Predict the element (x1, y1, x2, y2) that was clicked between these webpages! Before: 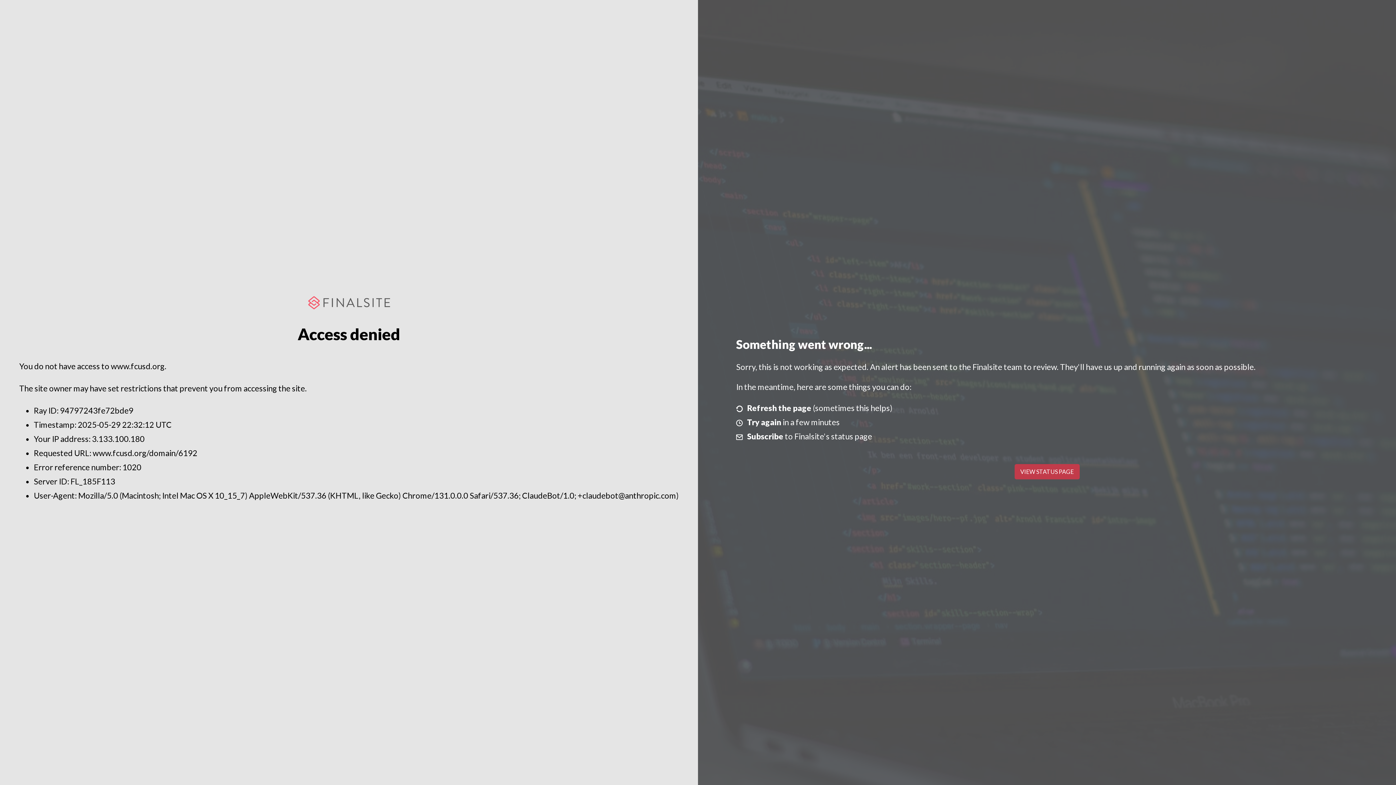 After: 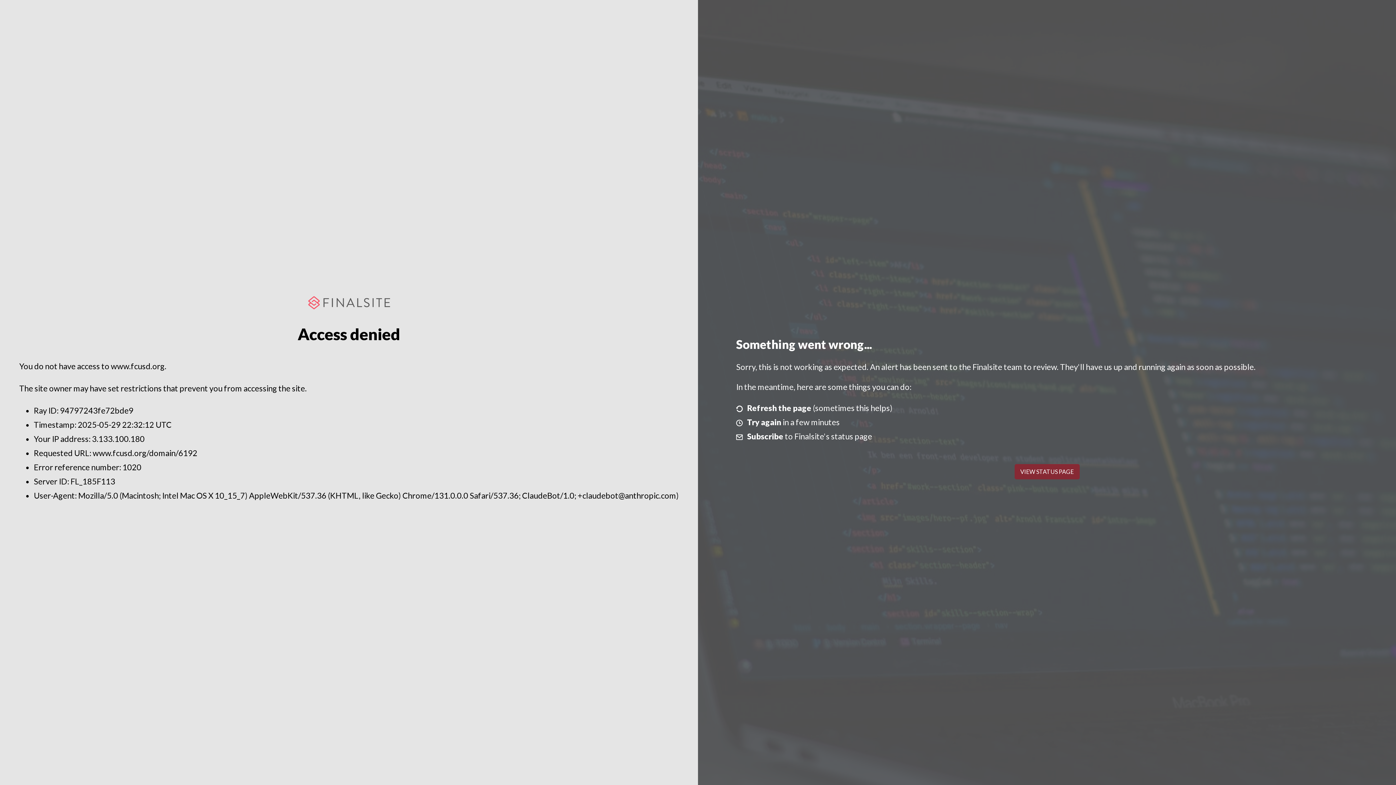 Action: bbox: (1014, 464, 1079, 479) label: VIEW STATUS PAGE